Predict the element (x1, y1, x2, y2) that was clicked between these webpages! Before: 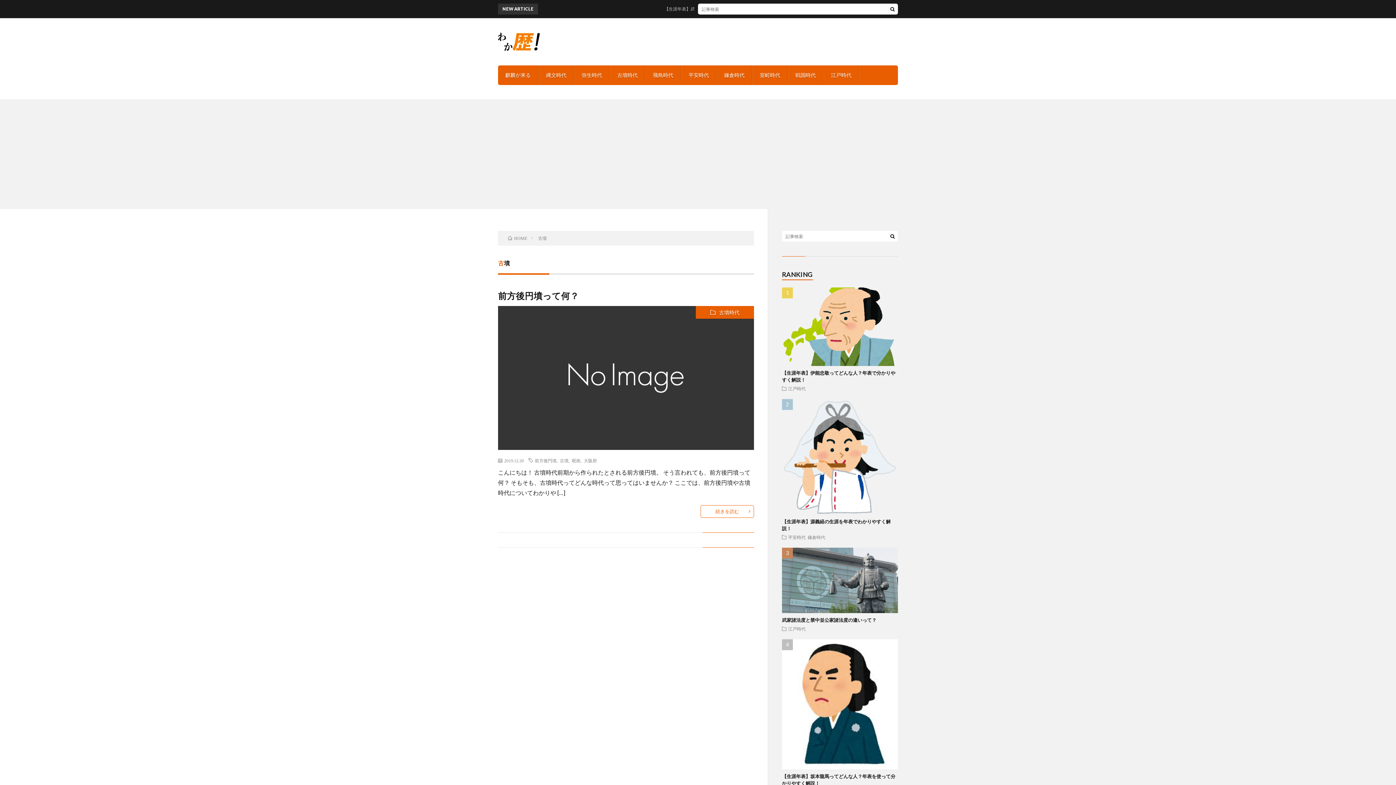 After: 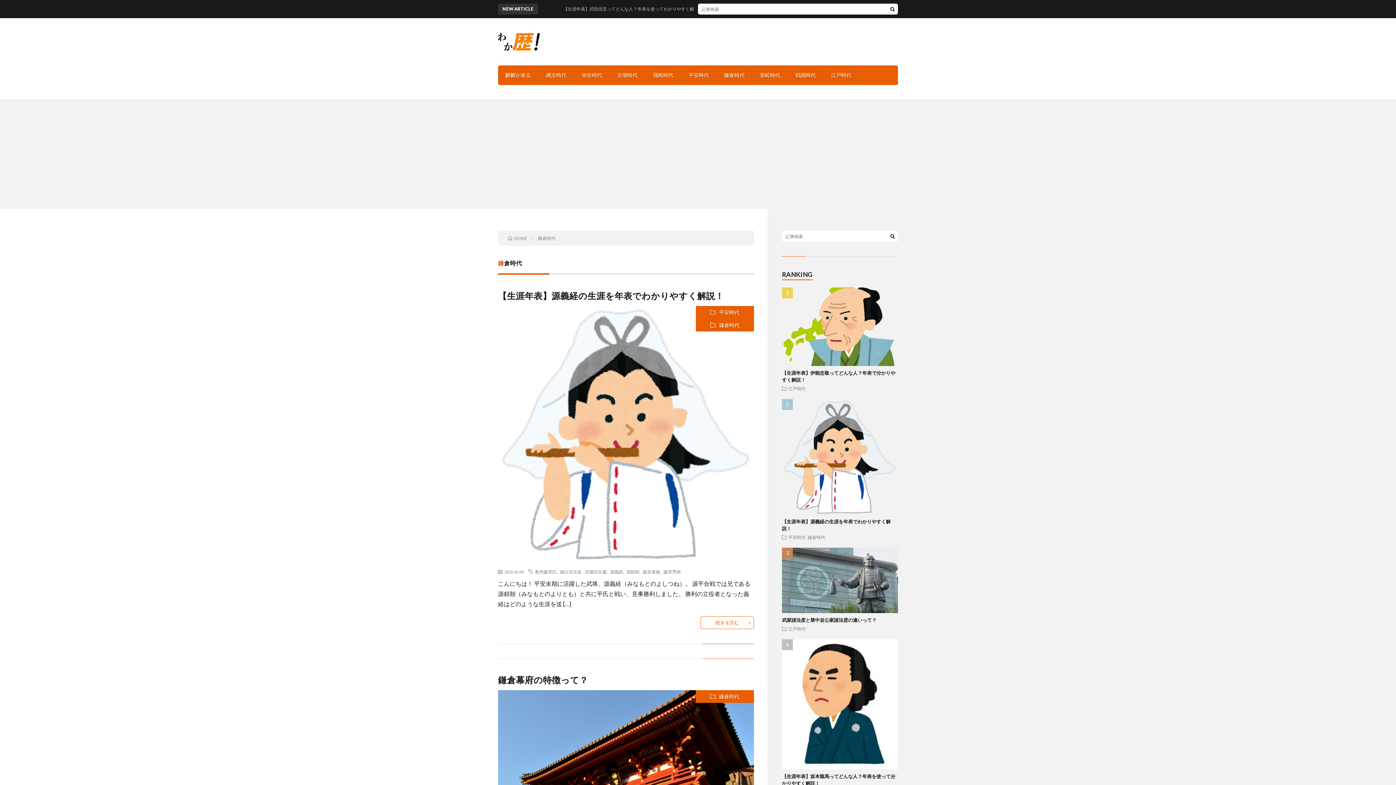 Action: bbox: (717, 65, 752, 85) label: 鎌倉時代